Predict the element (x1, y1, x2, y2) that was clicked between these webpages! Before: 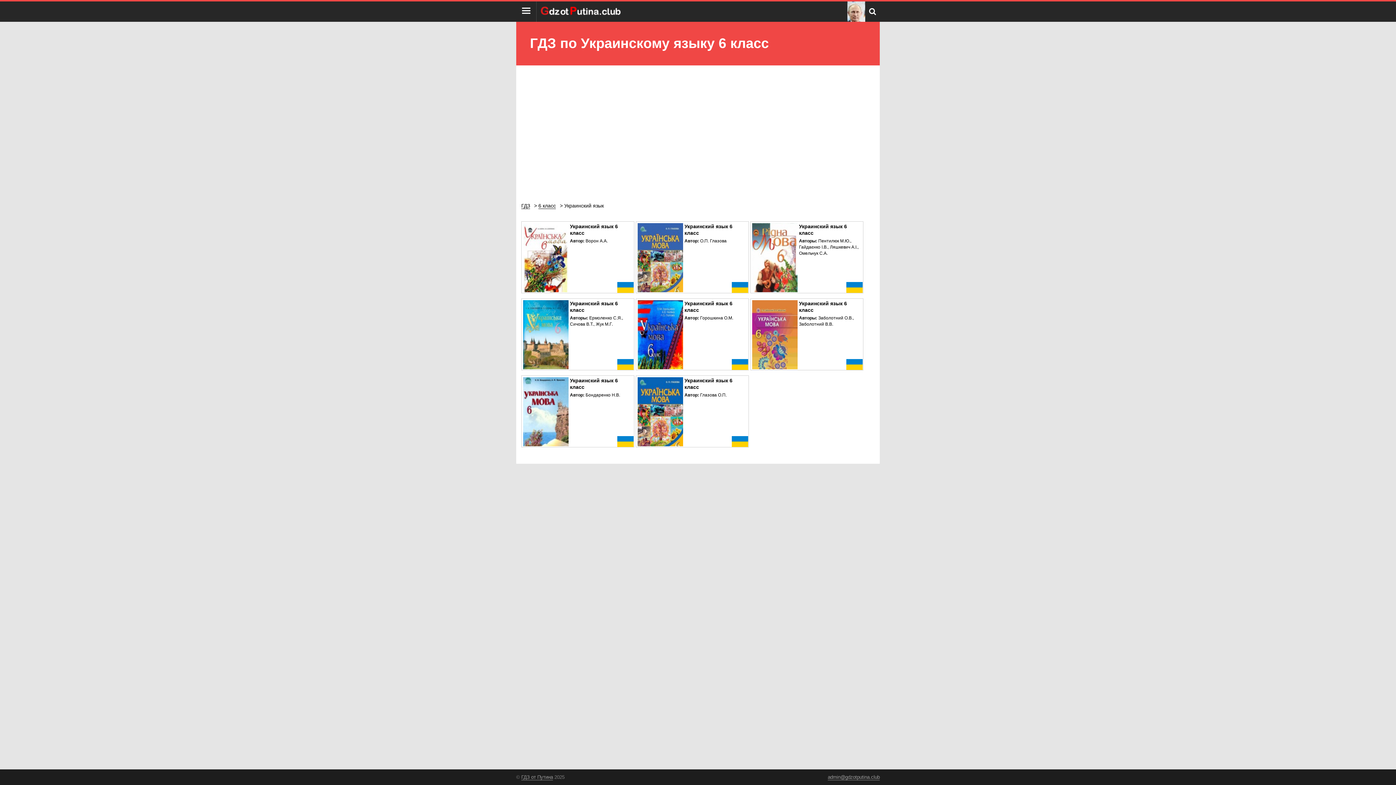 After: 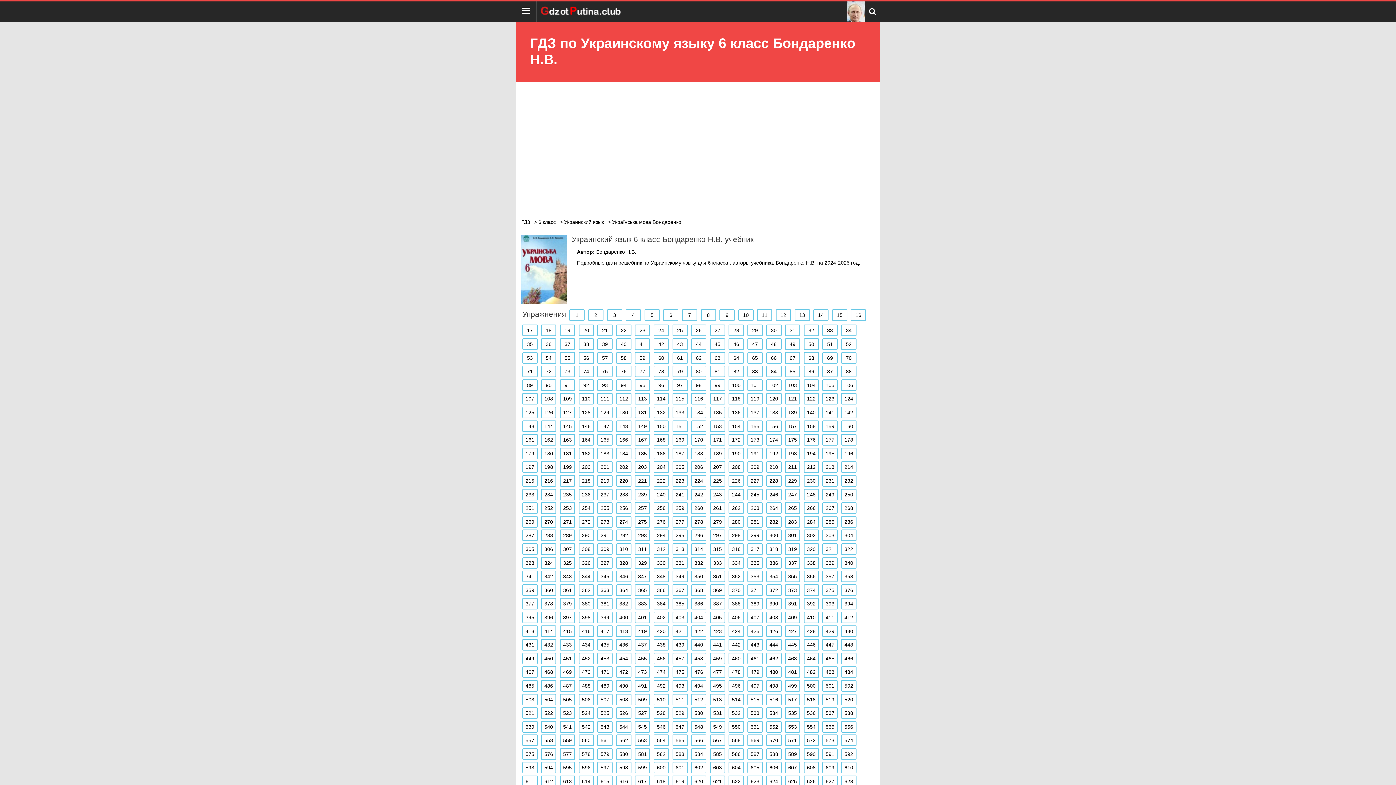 Action: label: Украинский язык 6 класс
Автор: Бондаренко Н.В. bbox: (521, 376, 634, 446)